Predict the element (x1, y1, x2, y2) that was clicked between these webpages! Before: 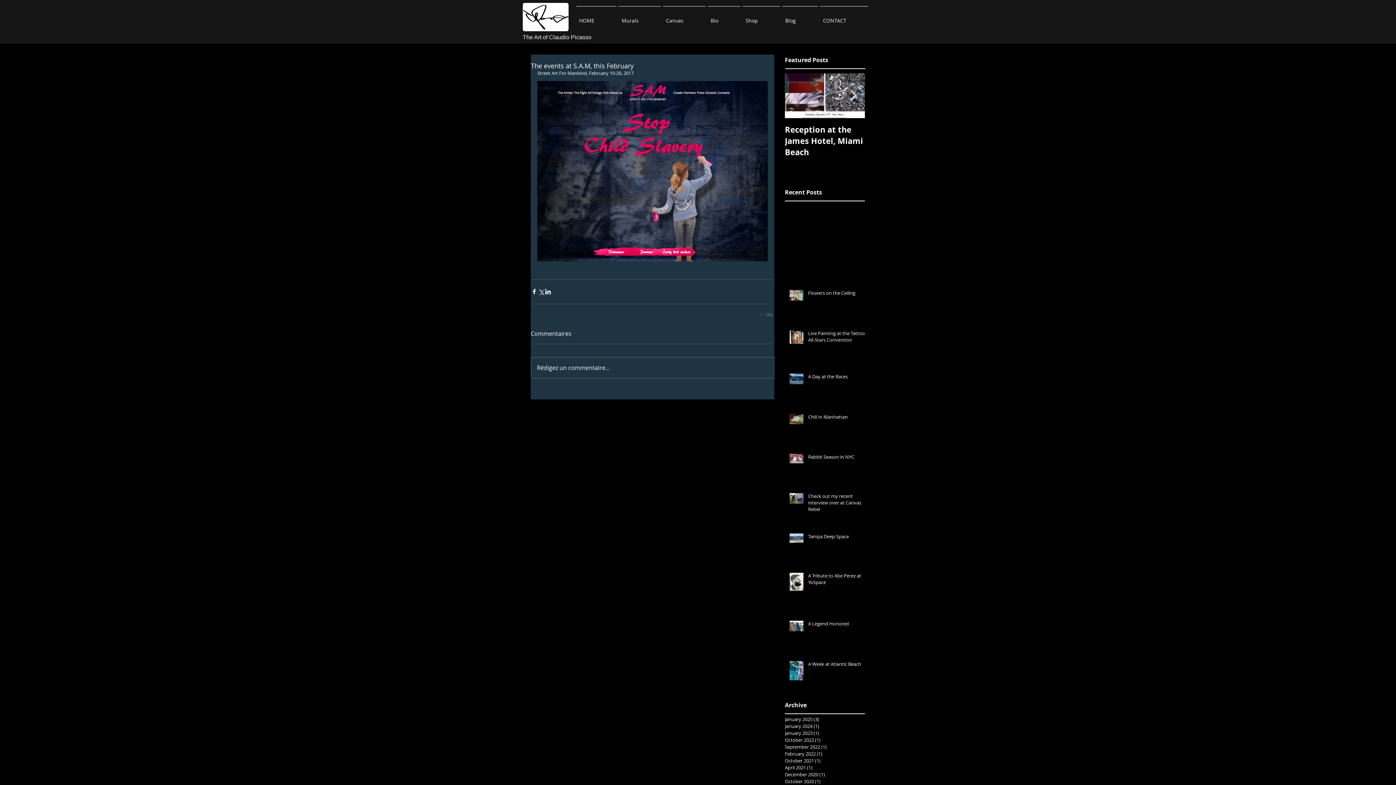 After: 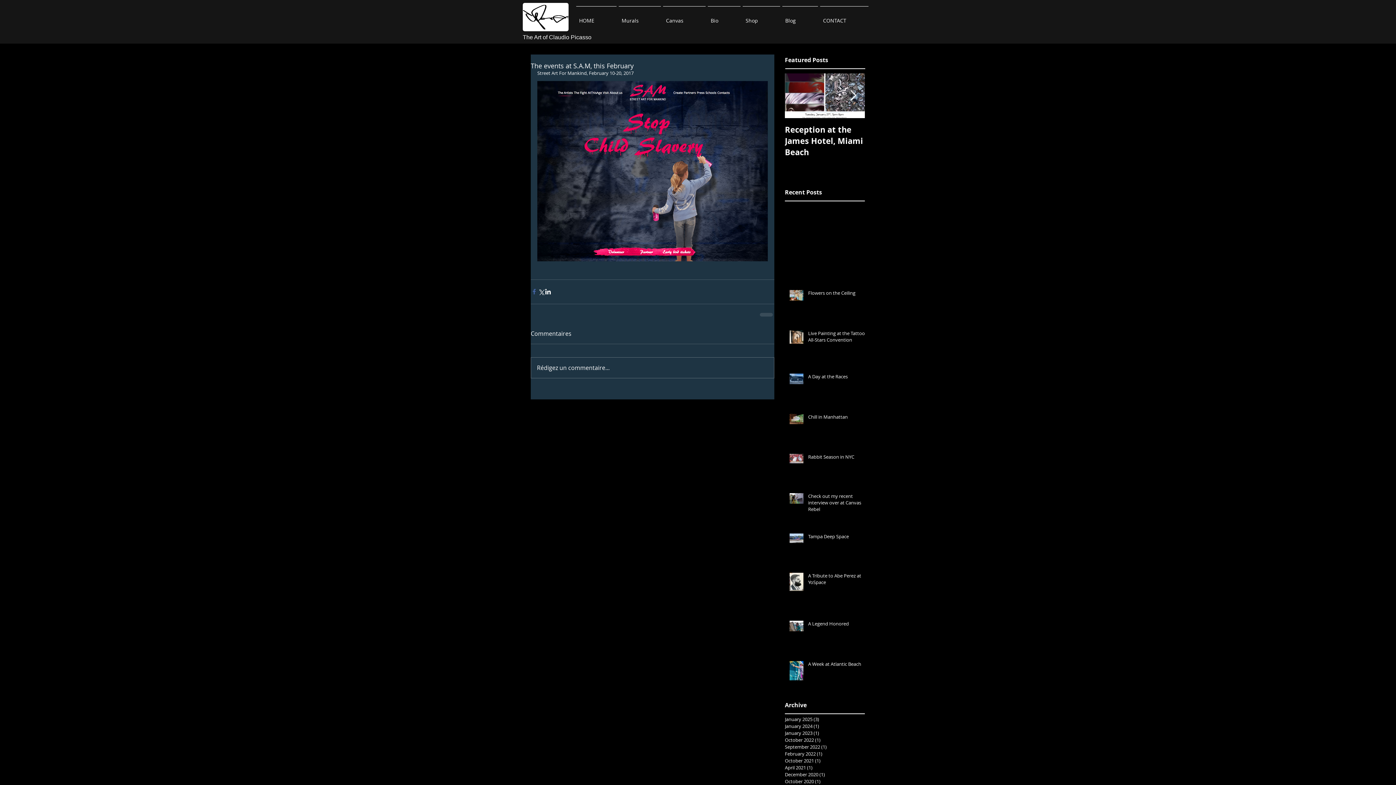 Action: bbox: (530, 288, 537, 295) label: Share via Facebook